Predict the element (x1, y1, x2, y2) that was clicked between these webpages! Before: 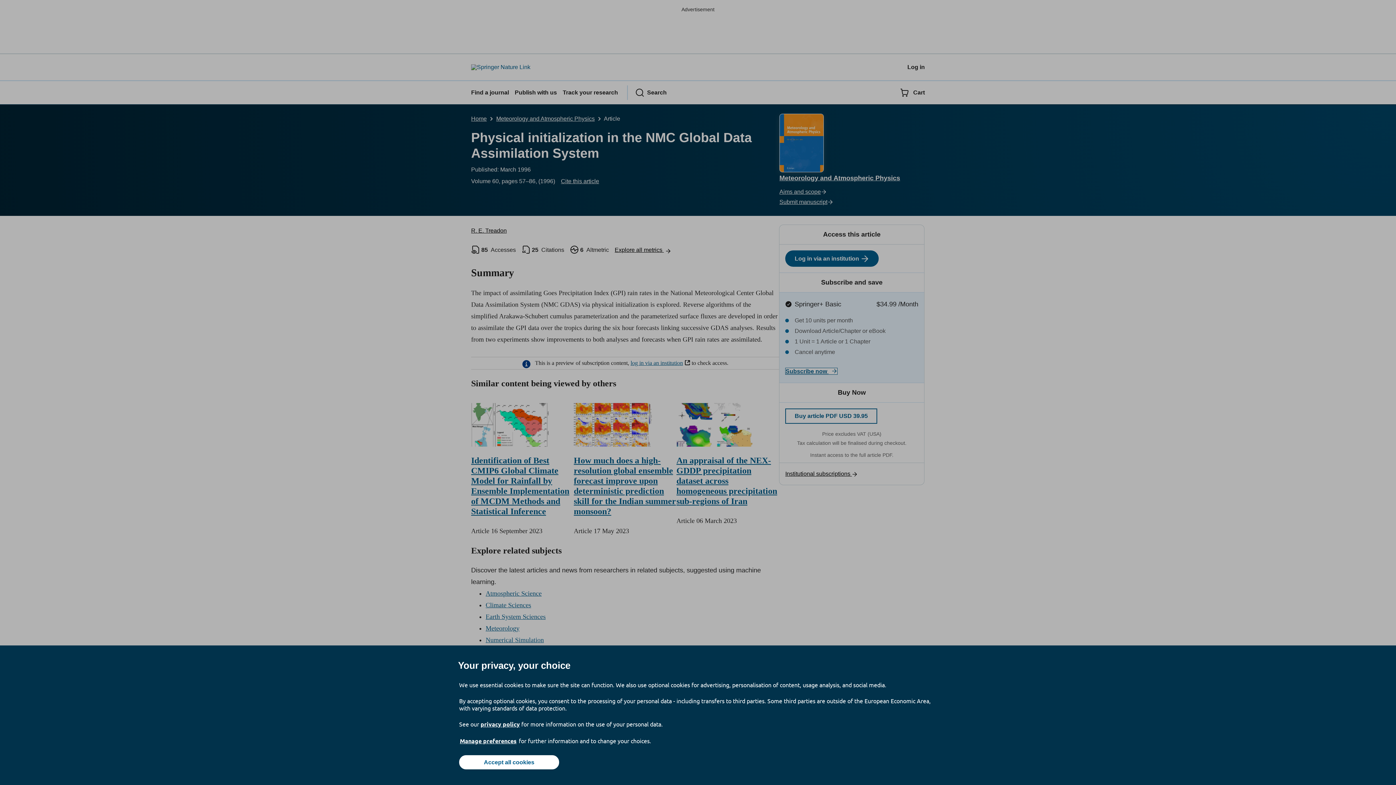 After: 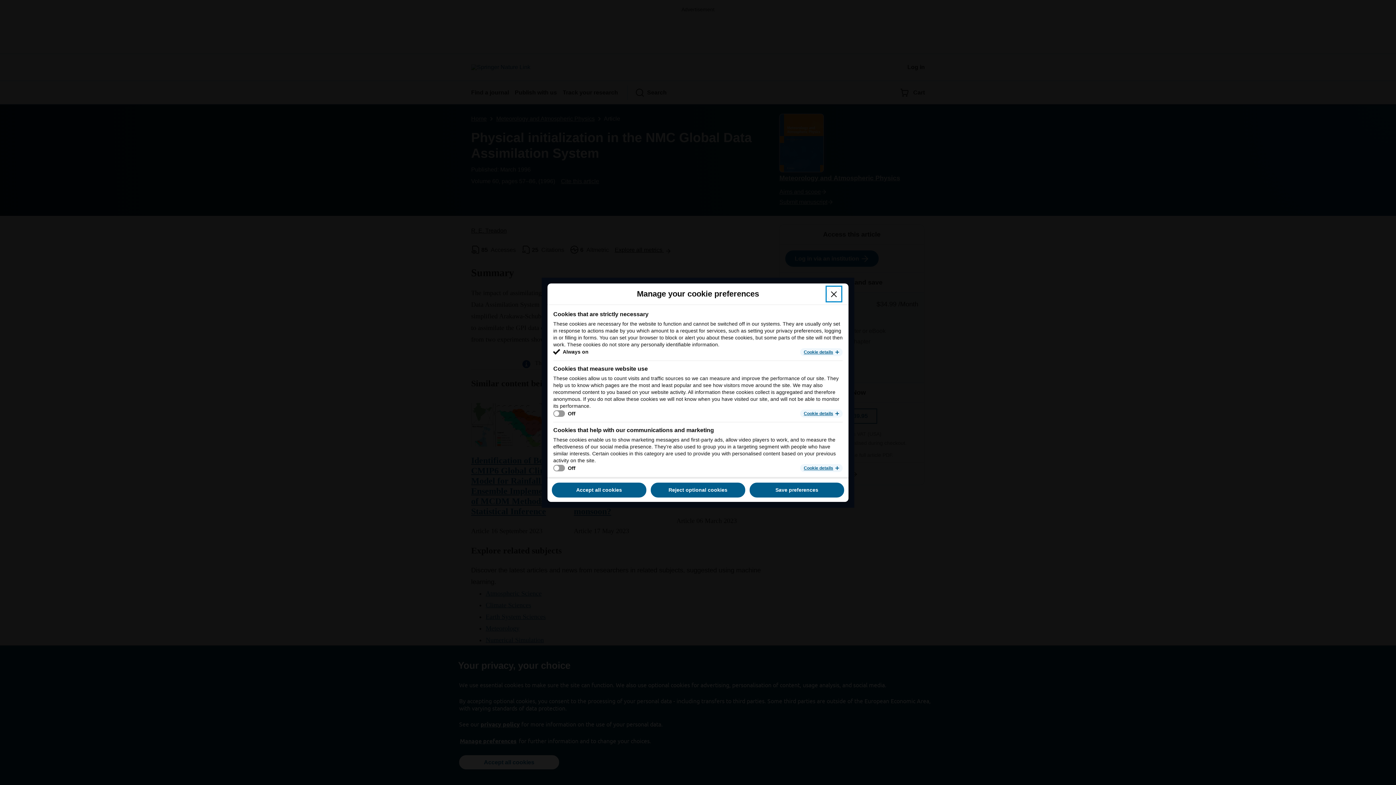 Action: bbox: (459, 737, 517, 745) label: Manage preferences